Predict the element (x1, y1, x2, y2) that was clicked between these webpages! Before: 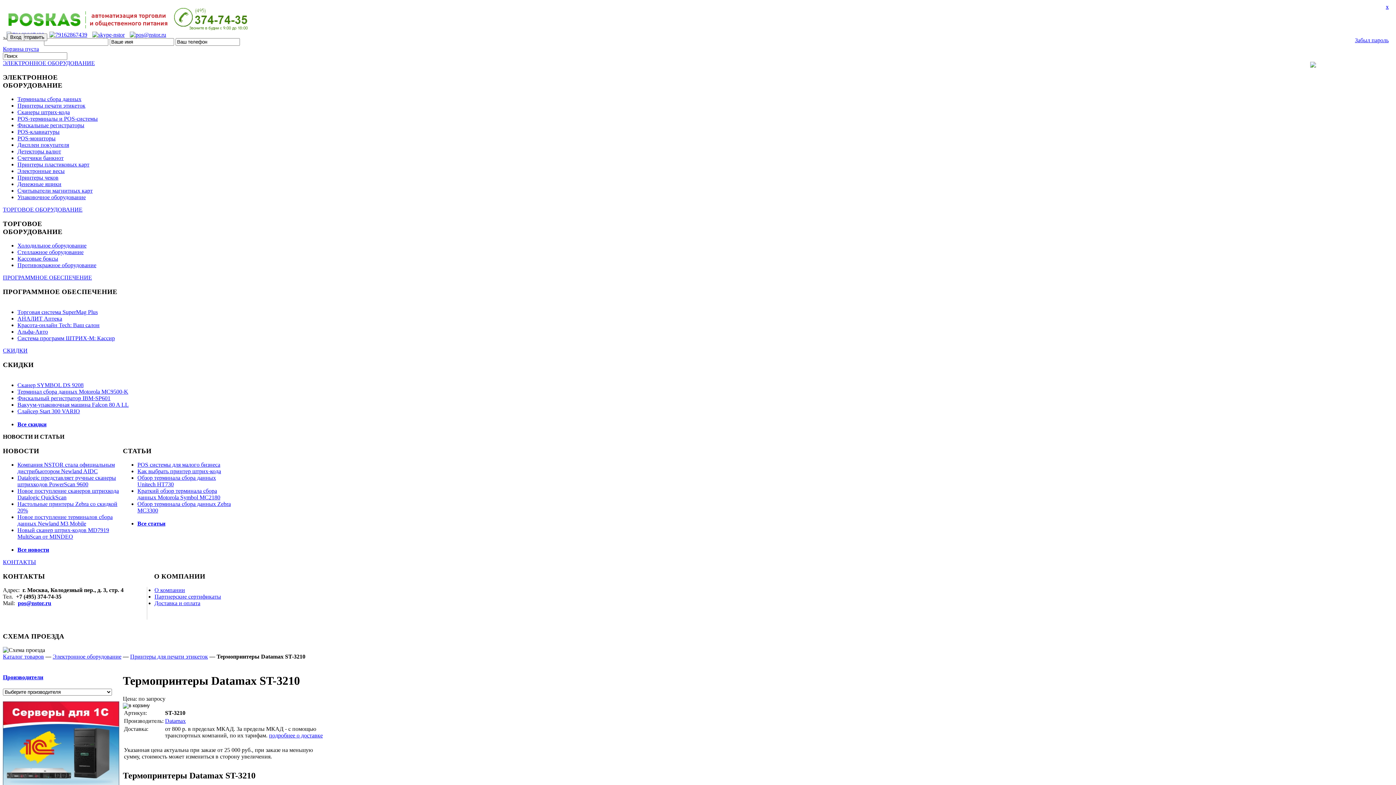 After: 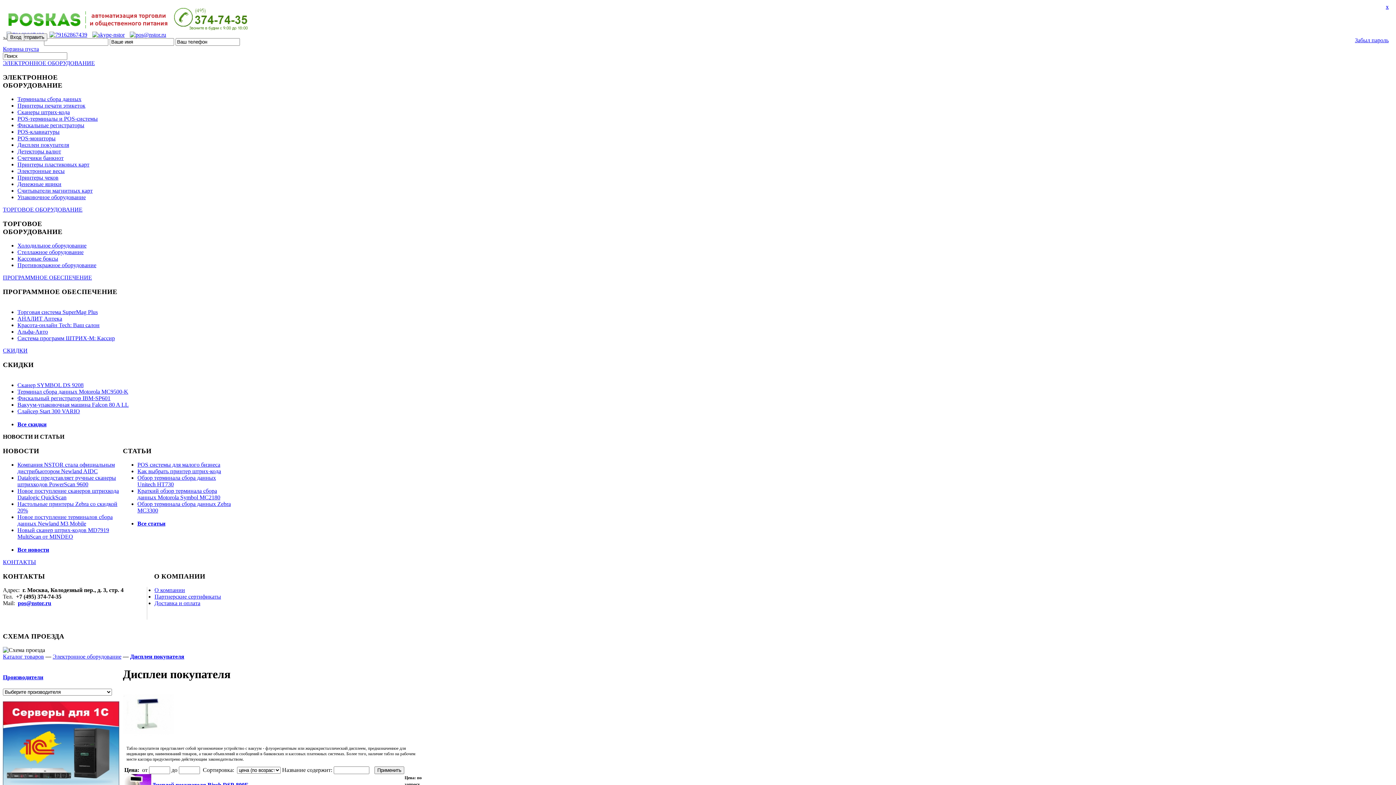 Action: bbox: (17, 141, 69, 148) label: Дисплеи покупателя